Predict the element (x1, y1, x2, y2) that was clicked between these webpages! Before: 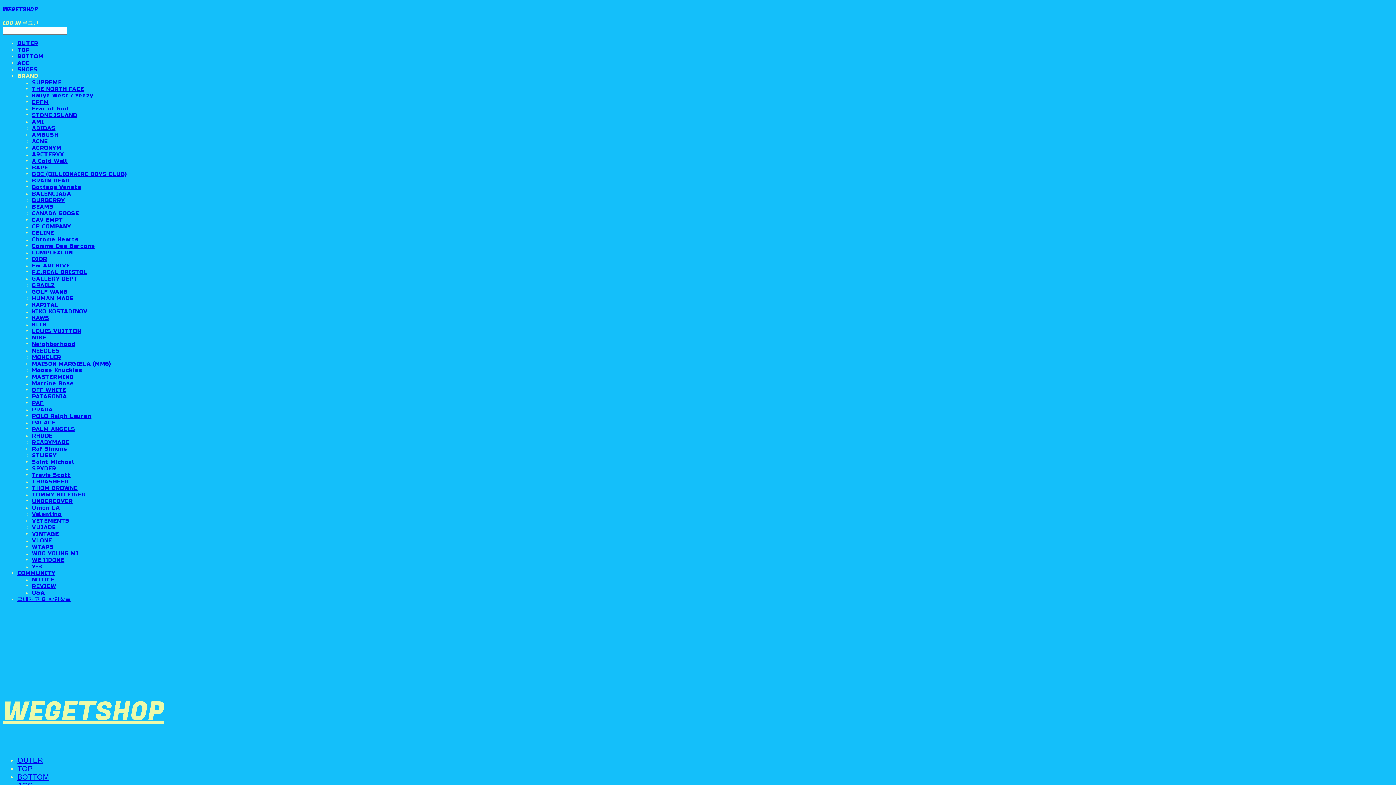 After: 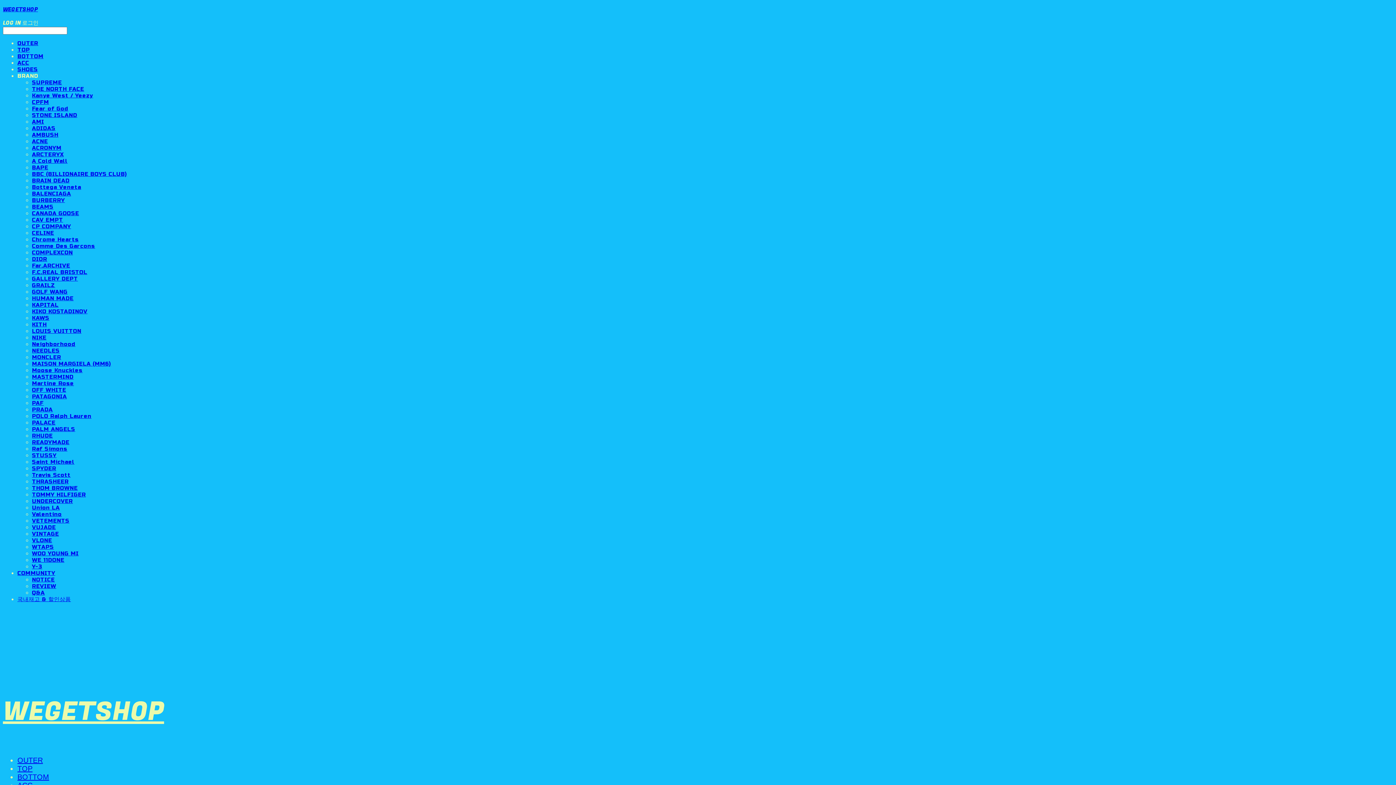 Action: label: READYMADE bbox: (32, 439, 69, 445)